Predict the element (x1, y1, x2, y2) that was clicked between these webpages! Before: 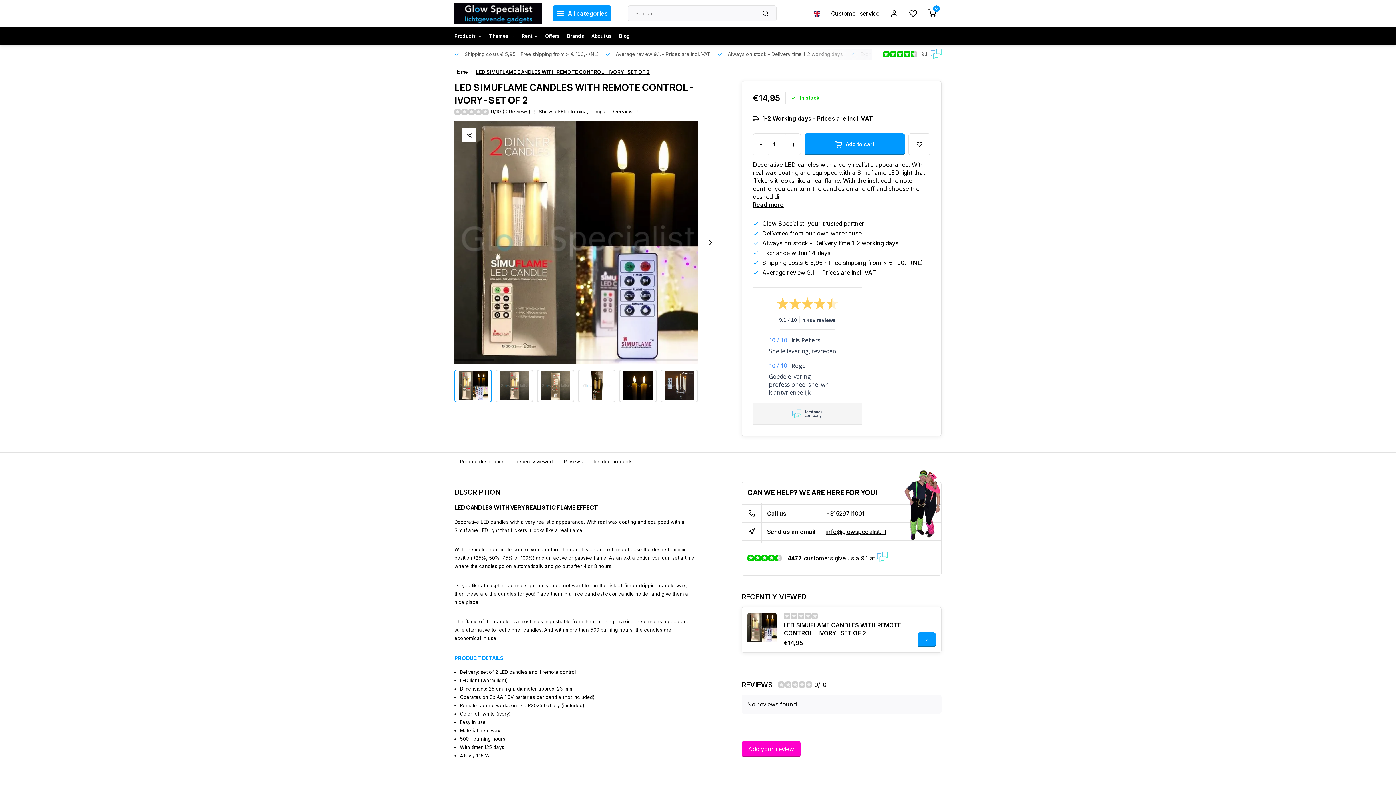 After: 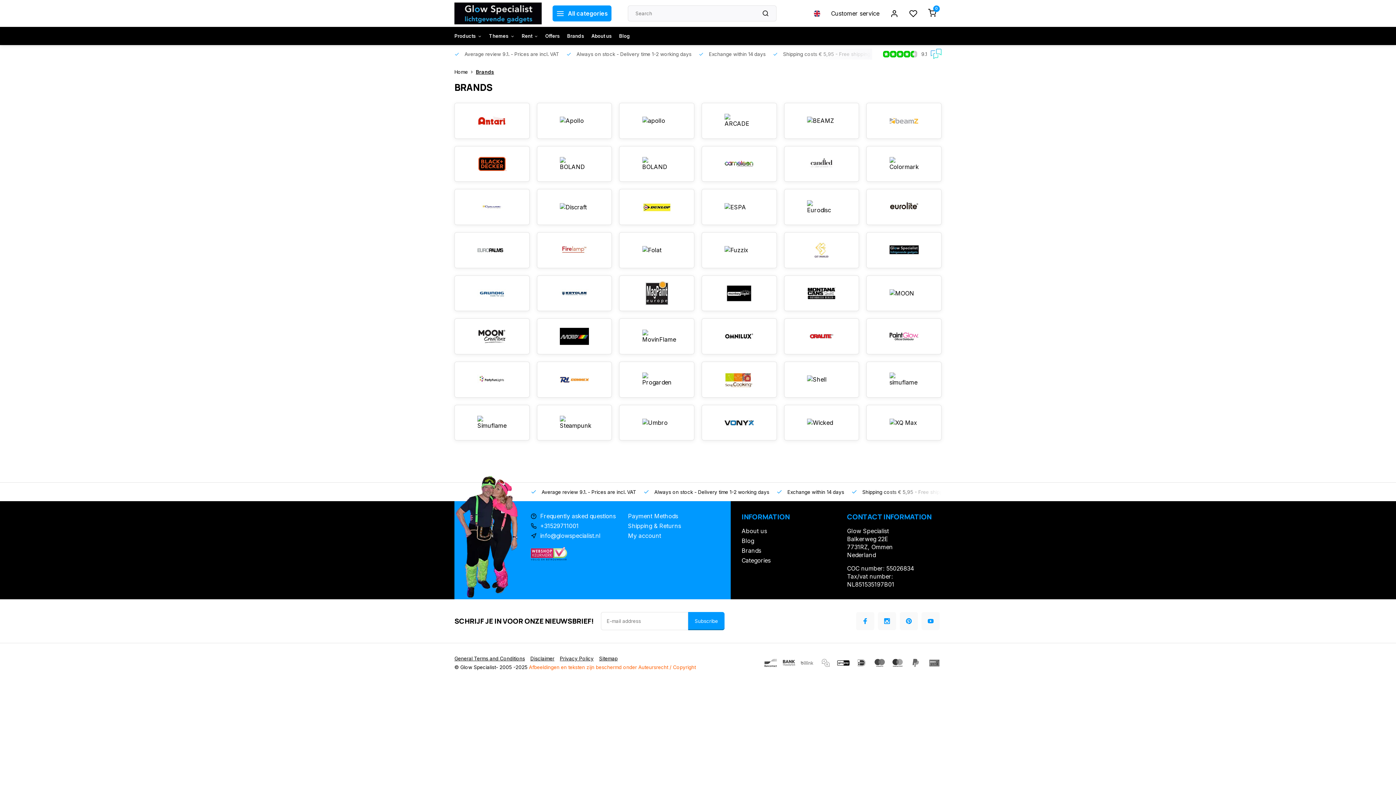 Action: bbox: (567, 26, 584, 45) label: Brands